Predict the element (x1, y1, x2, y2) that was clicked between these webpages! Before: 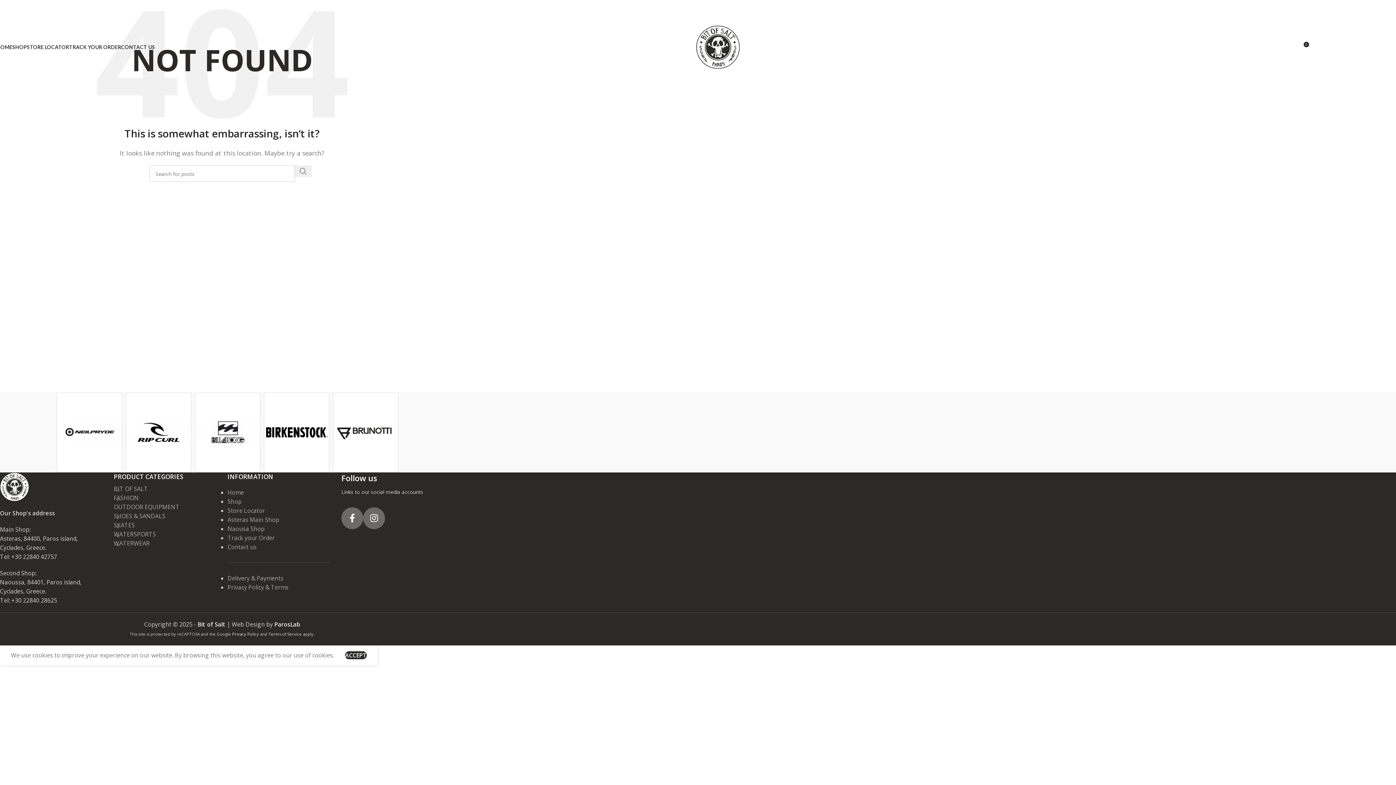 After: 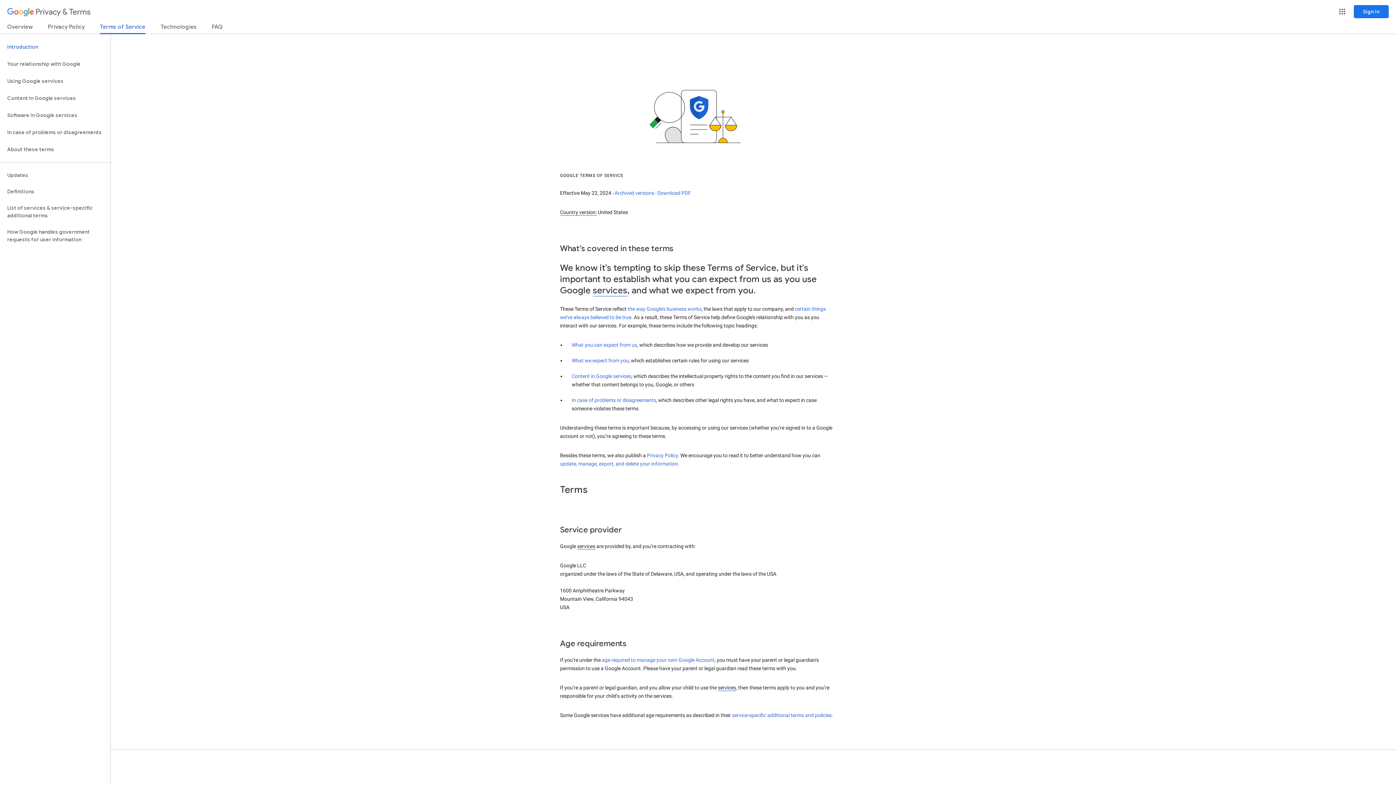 Action: bbox: (268, 631, 302, 637) label: Terms of Service